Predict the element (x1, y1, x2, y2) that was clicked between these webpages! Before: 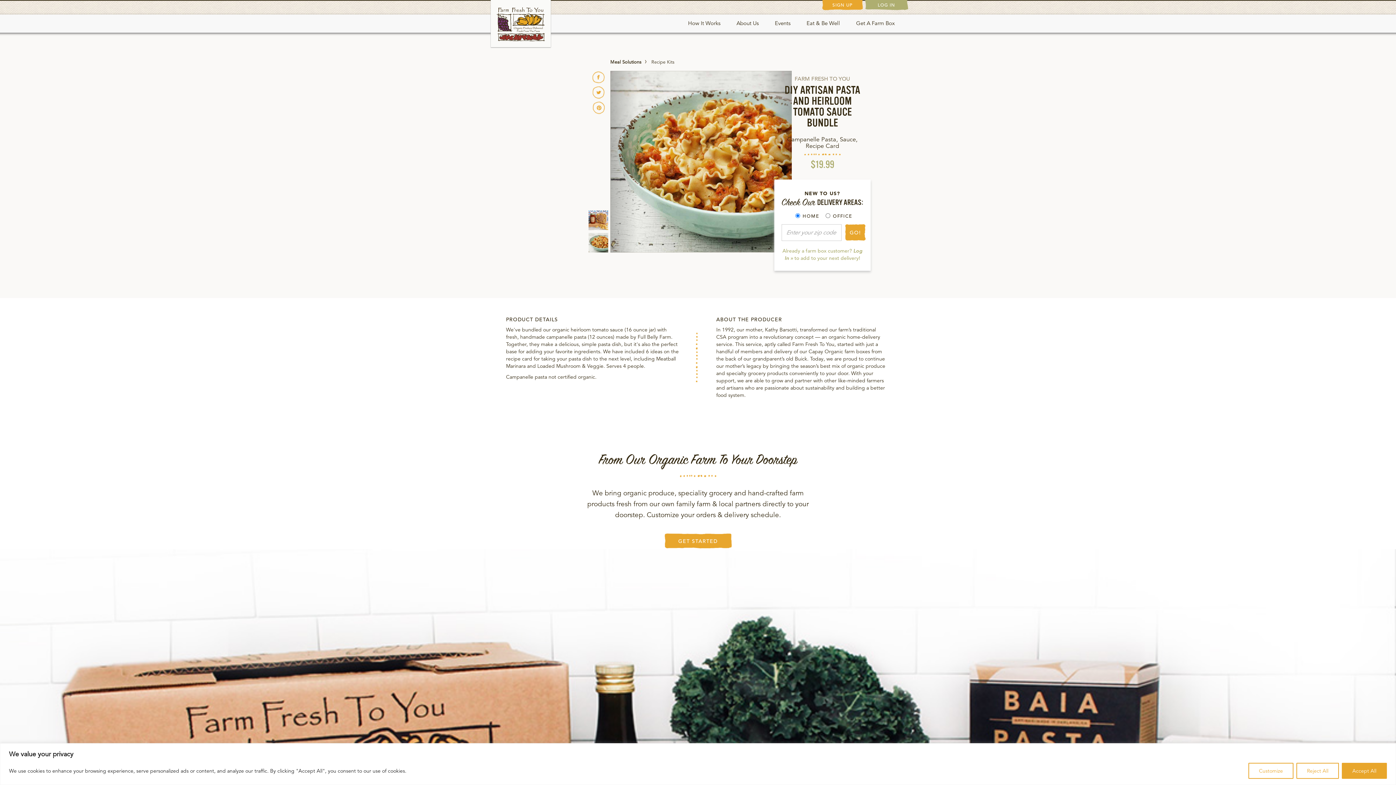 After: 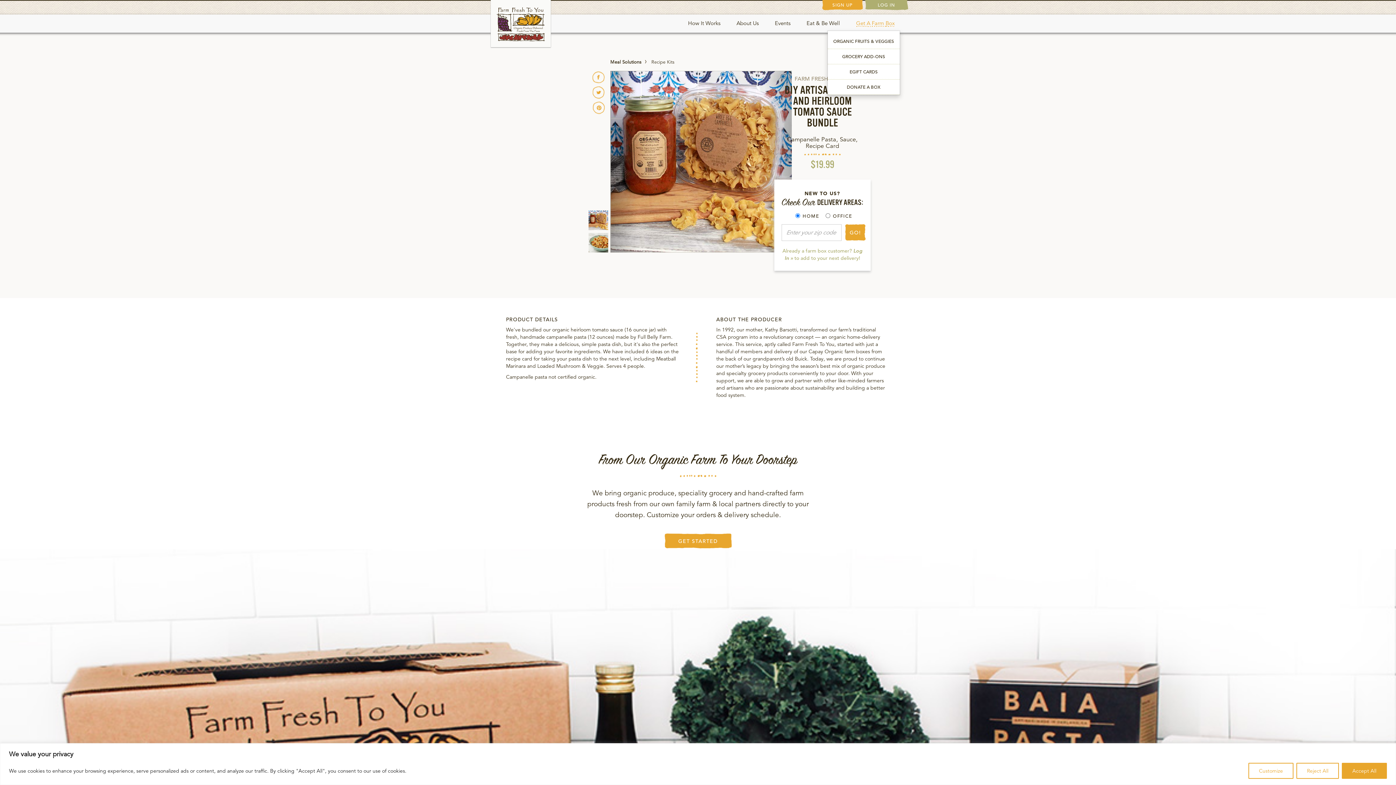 Action: bbox: (856, 14, 894, 30) label: Get A Farm Box